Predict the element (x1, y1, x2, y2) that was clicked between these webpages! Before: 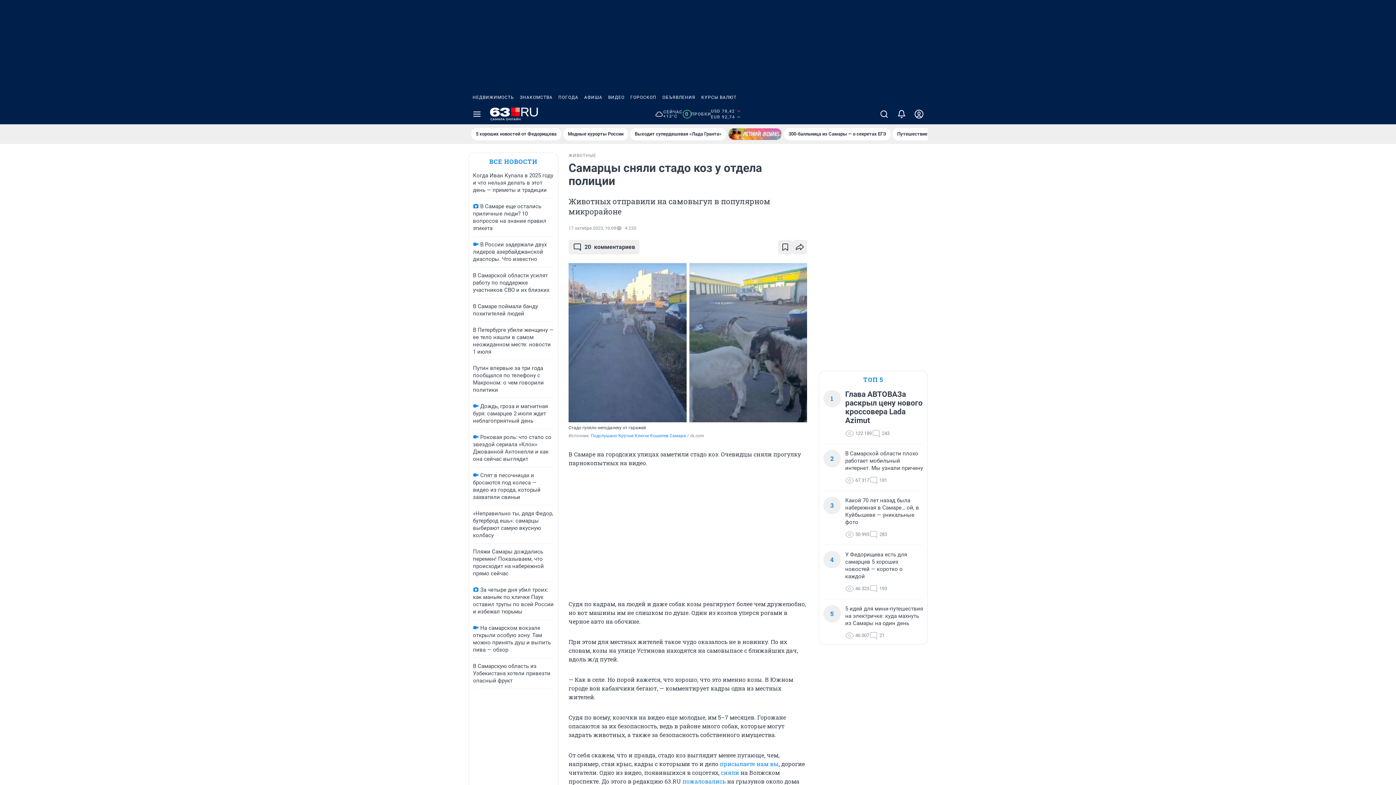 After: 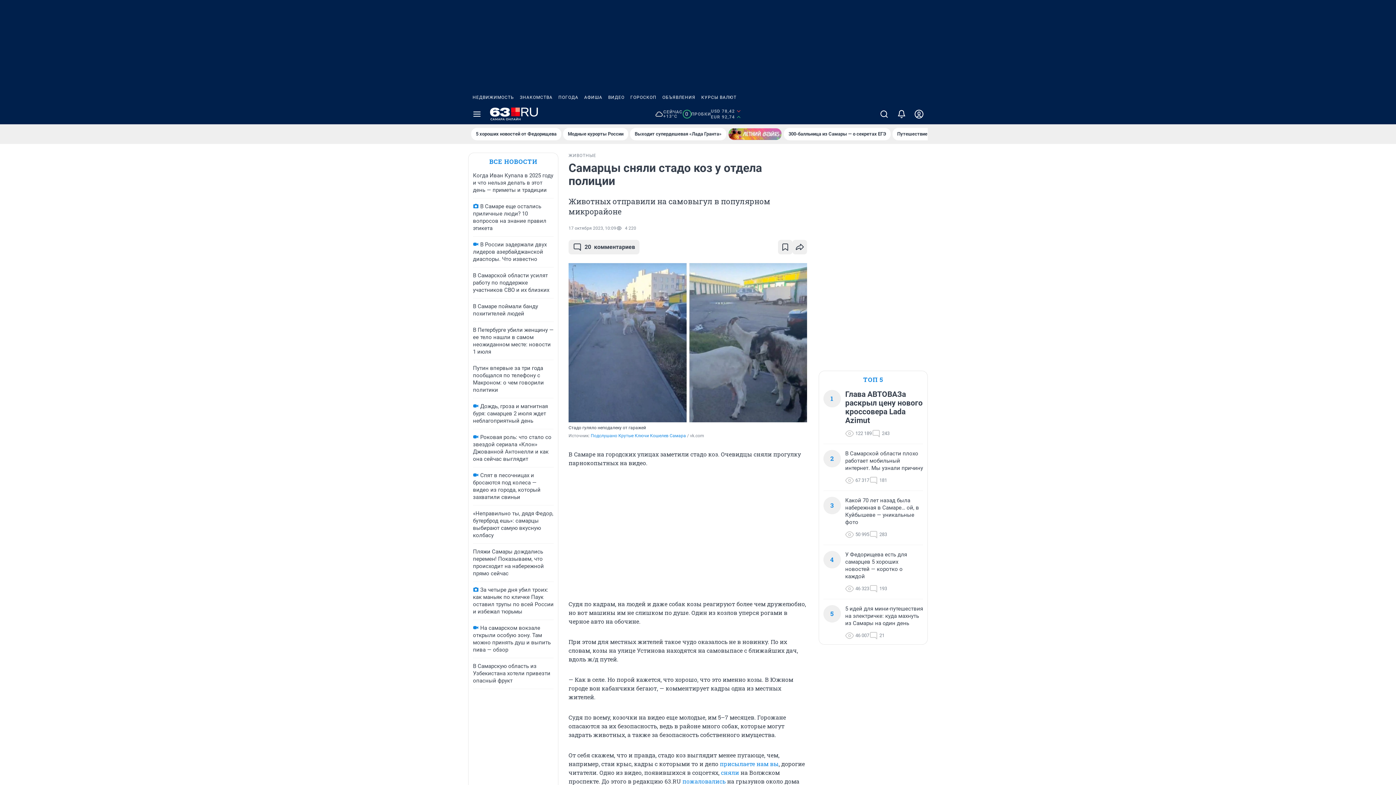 Action: bbox: (698, 90, 739, 104) label: КУРСЫ ВАЛЮТ